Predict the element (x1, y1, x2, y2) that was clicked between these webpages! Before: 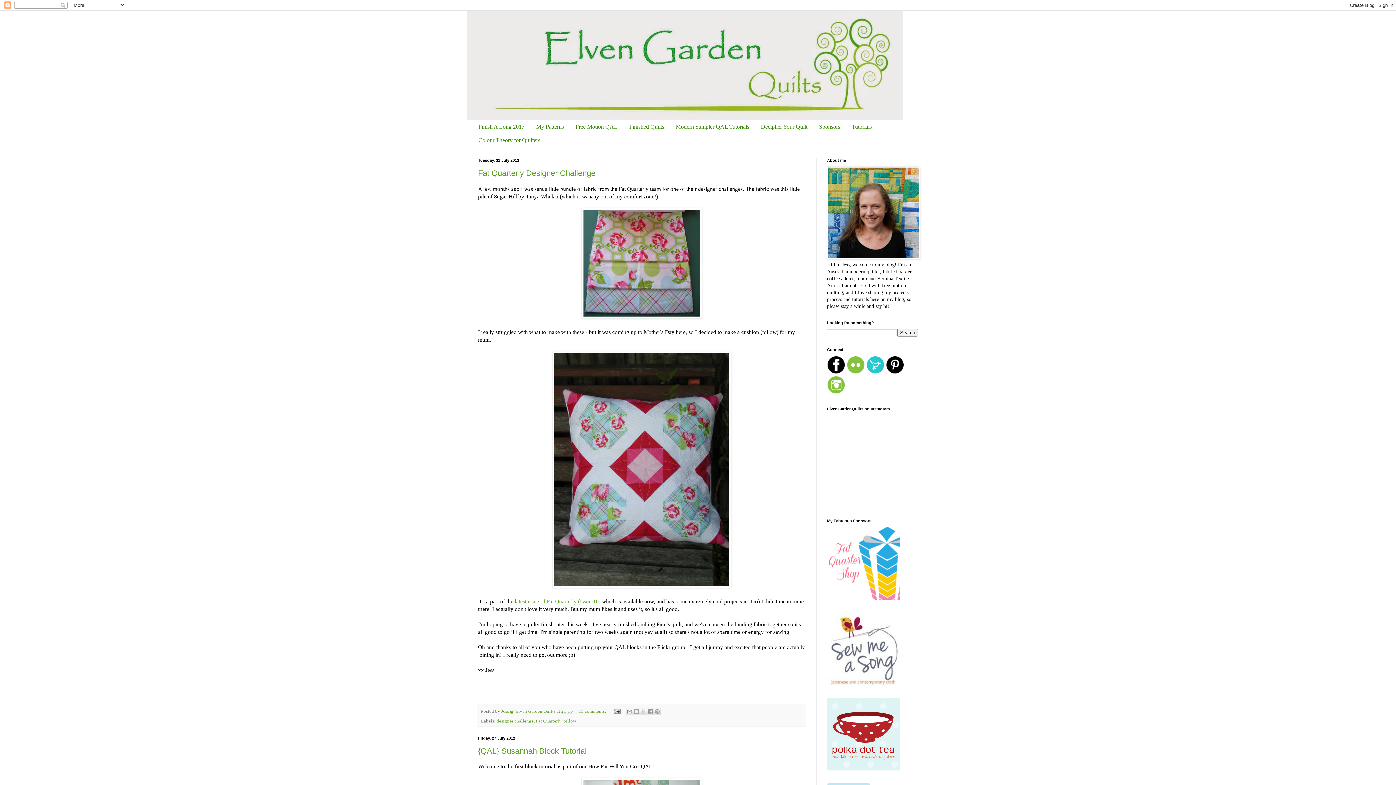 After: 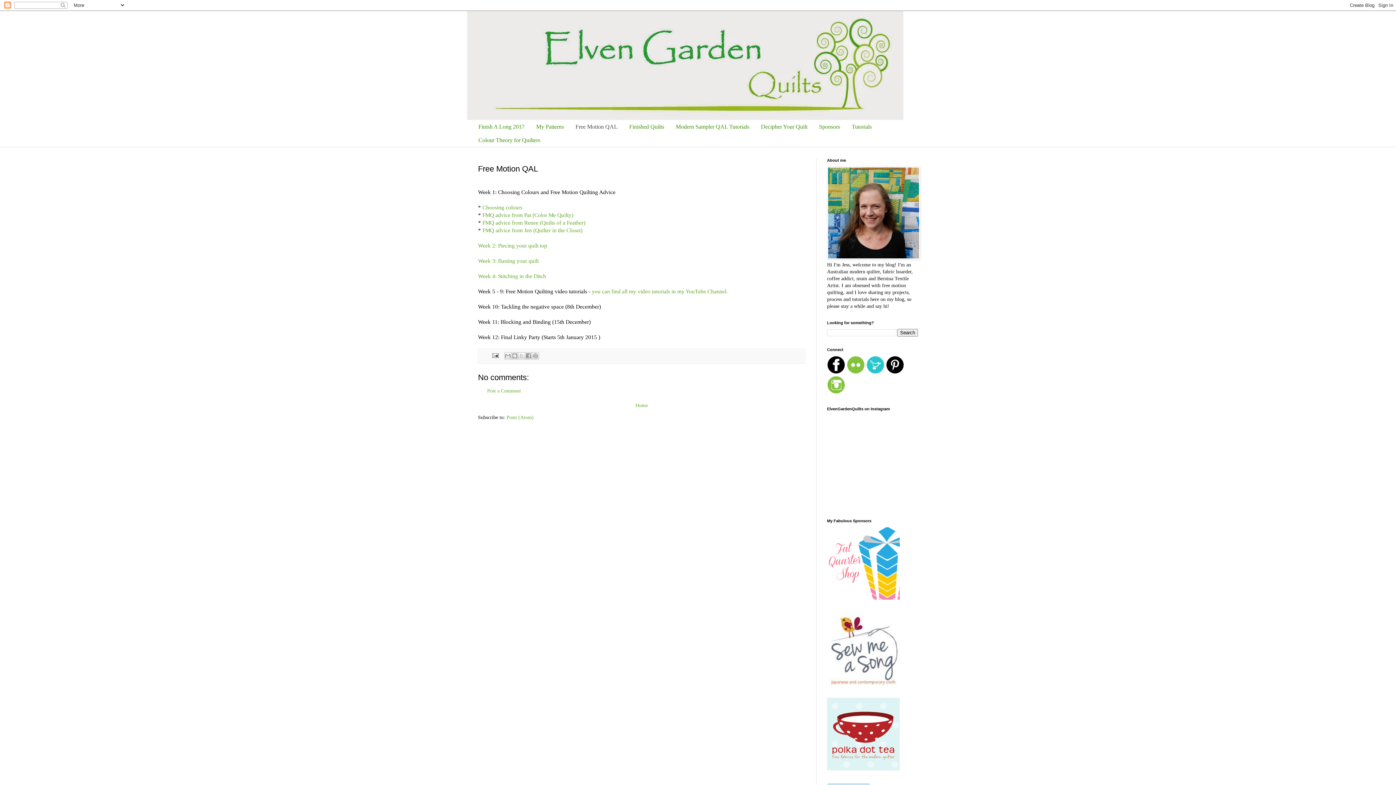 Action: bbox: (569, 120, 623, 133) label: Free Motion QAL